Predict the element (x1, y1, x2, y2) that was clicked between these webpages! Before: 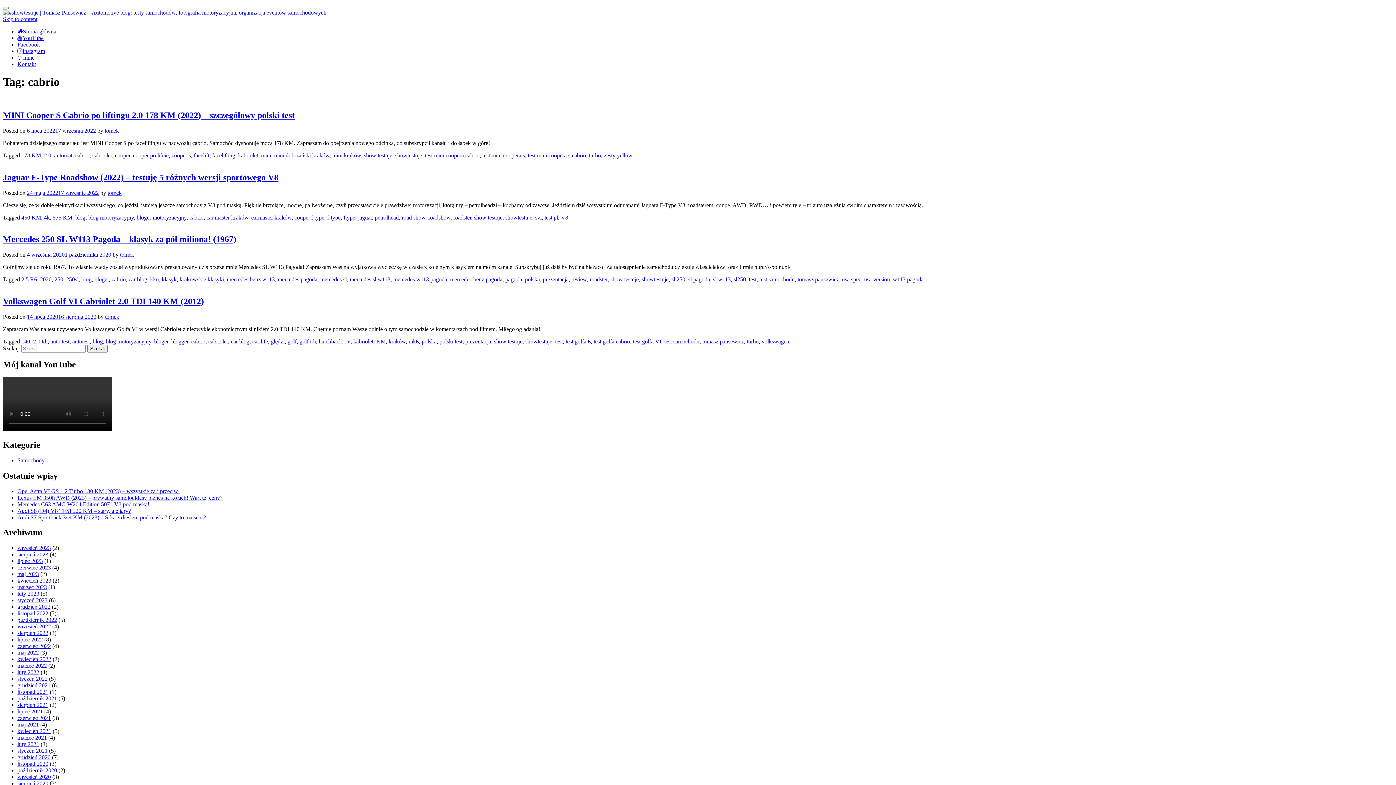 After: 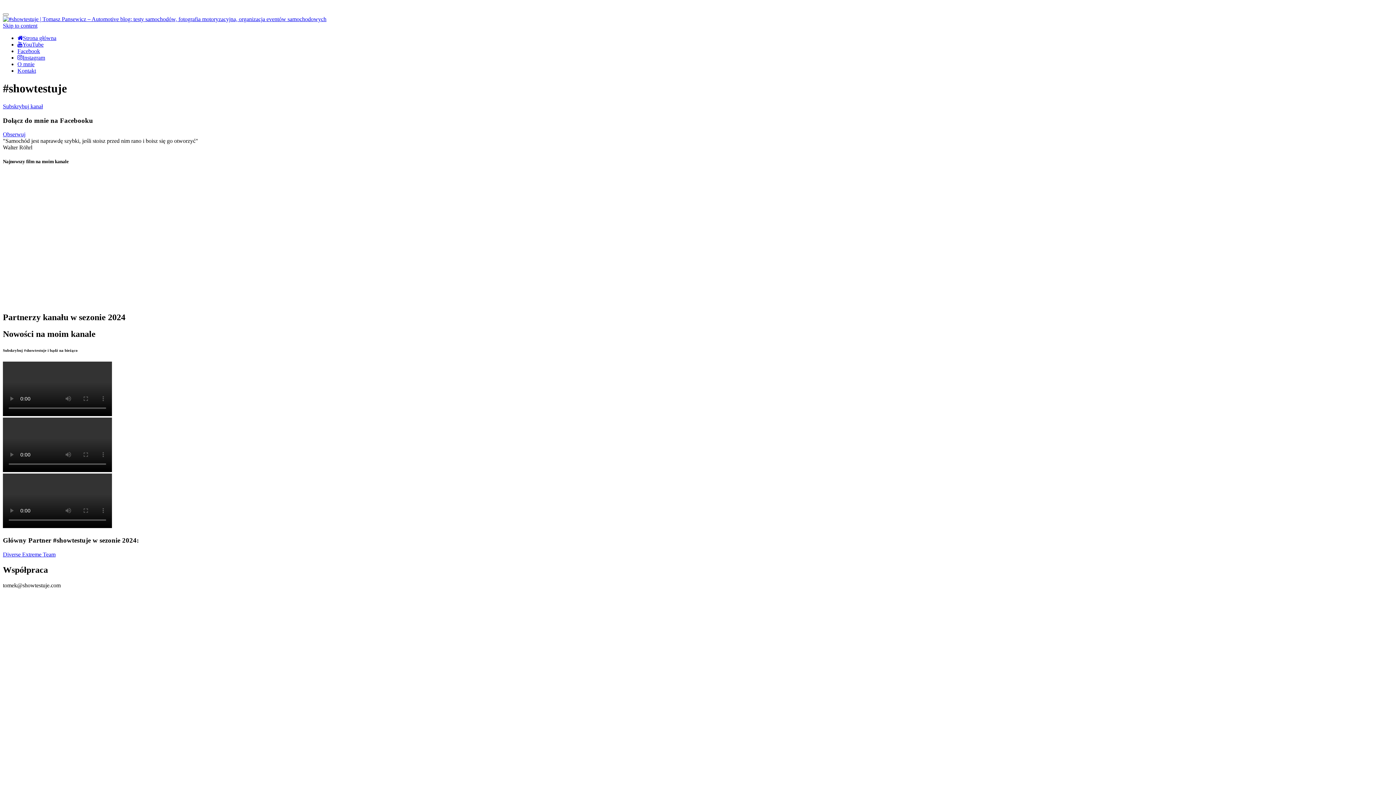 Action: label: Strona główna bbox: (17, 28, 56, 34)